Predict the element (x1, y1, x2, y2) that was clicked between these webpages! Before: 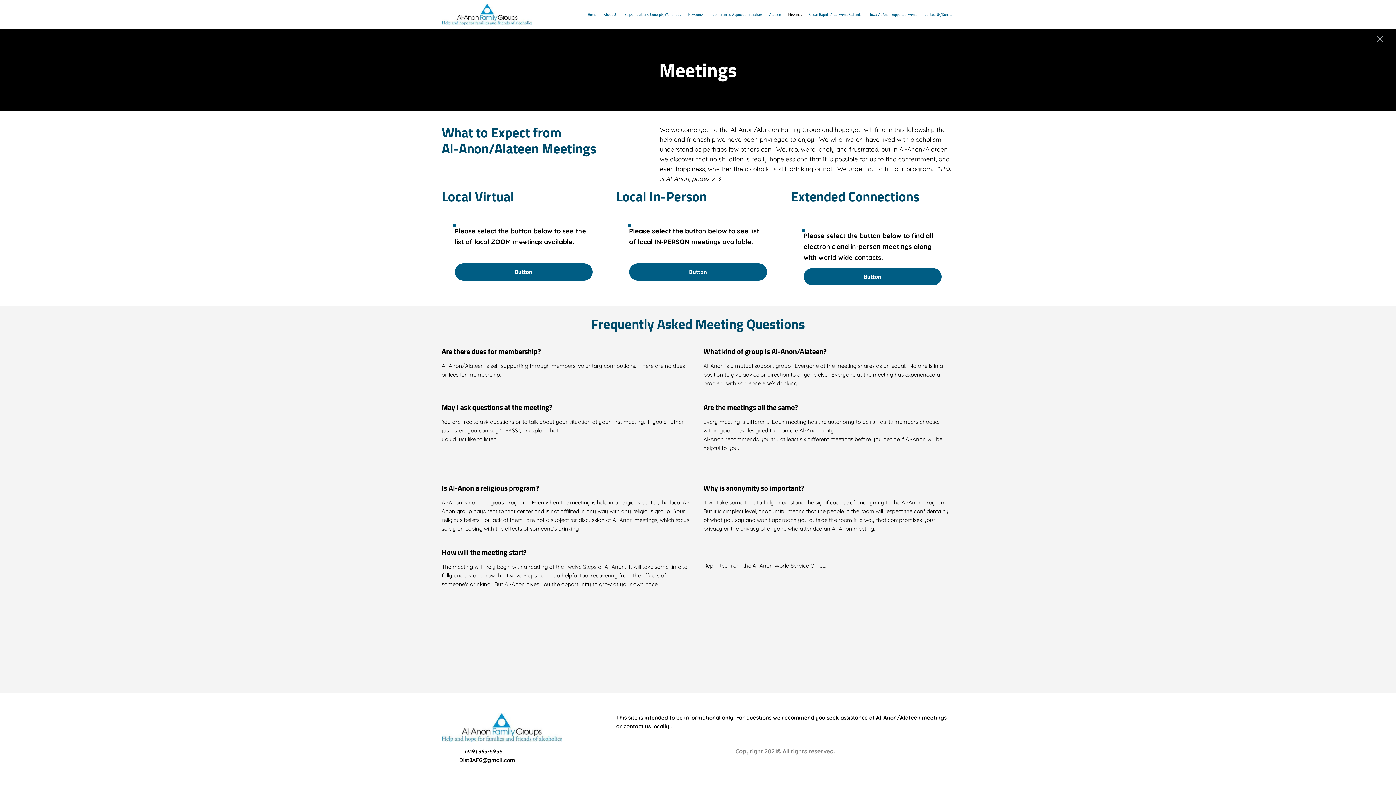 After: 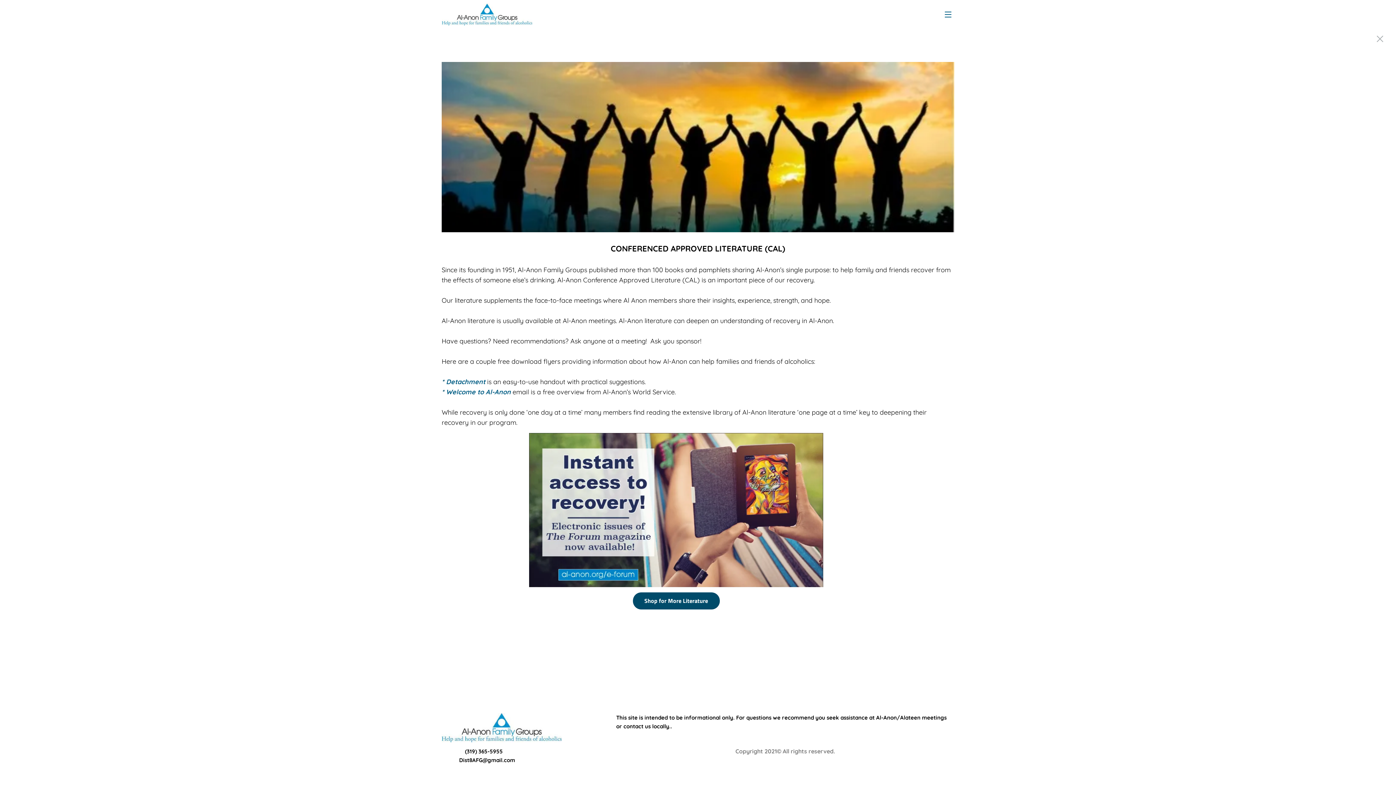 Action: bbox: (710, 10, 764, 18) label: Conferenced Approved Literature